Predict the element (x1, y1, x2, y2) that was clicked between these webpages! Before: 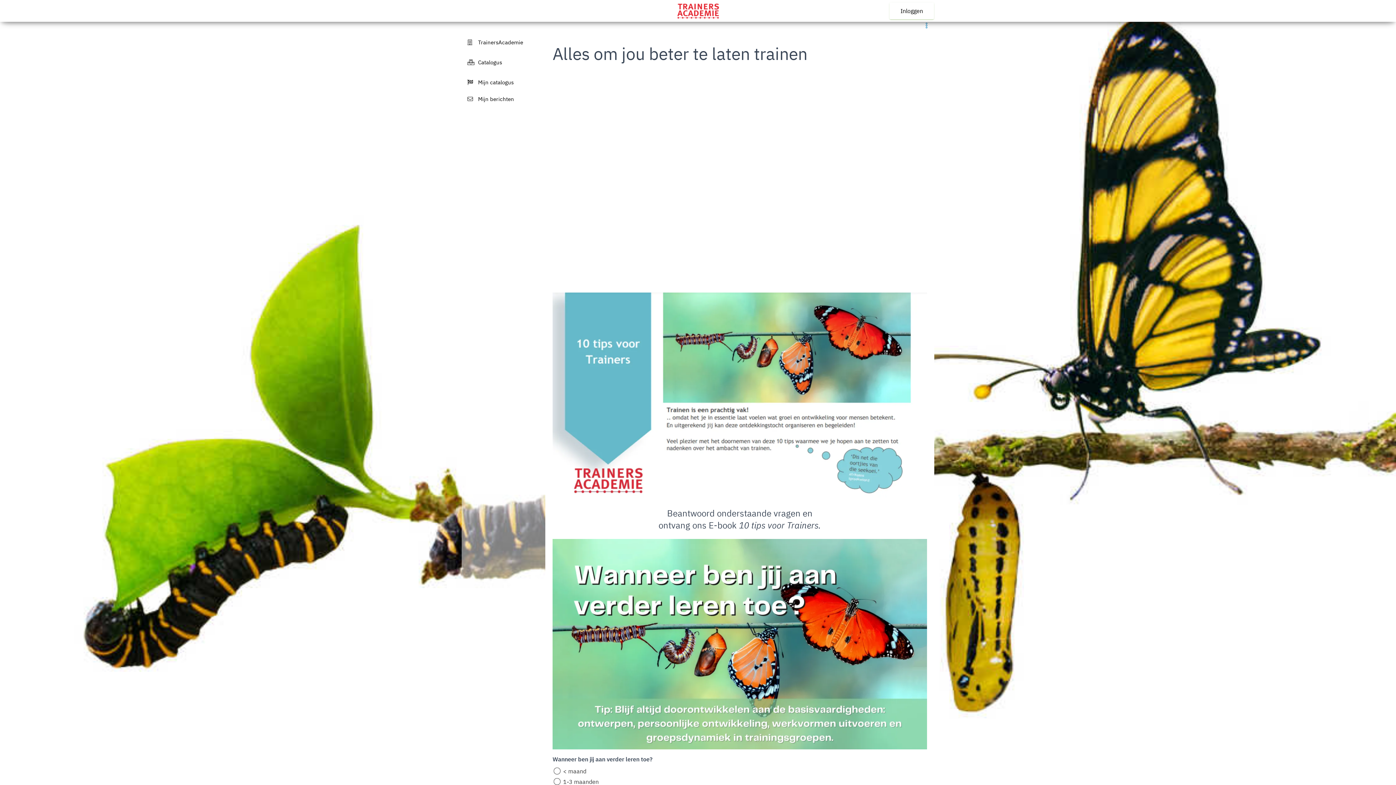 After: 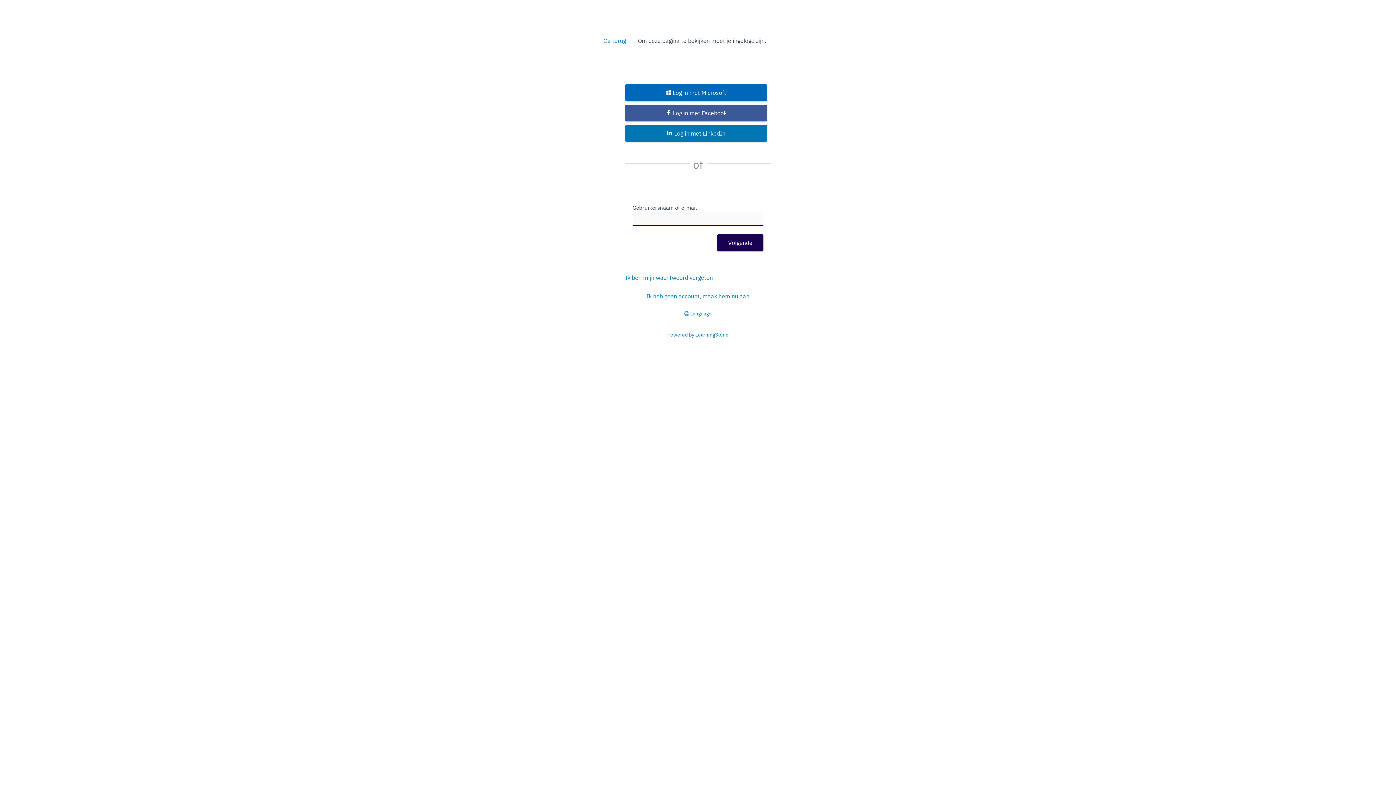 Action: bbox: (461, 91, 545, 107) label: Mijn berichten